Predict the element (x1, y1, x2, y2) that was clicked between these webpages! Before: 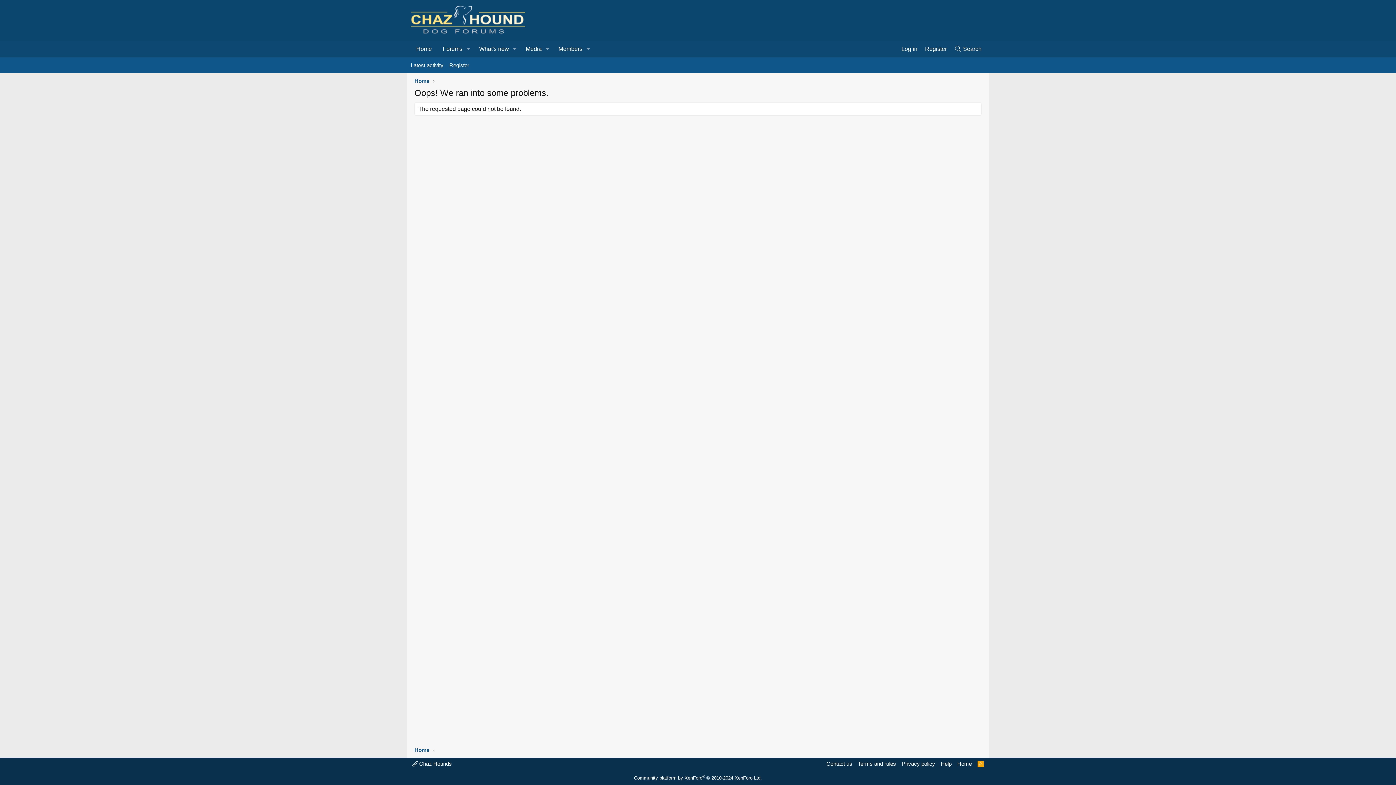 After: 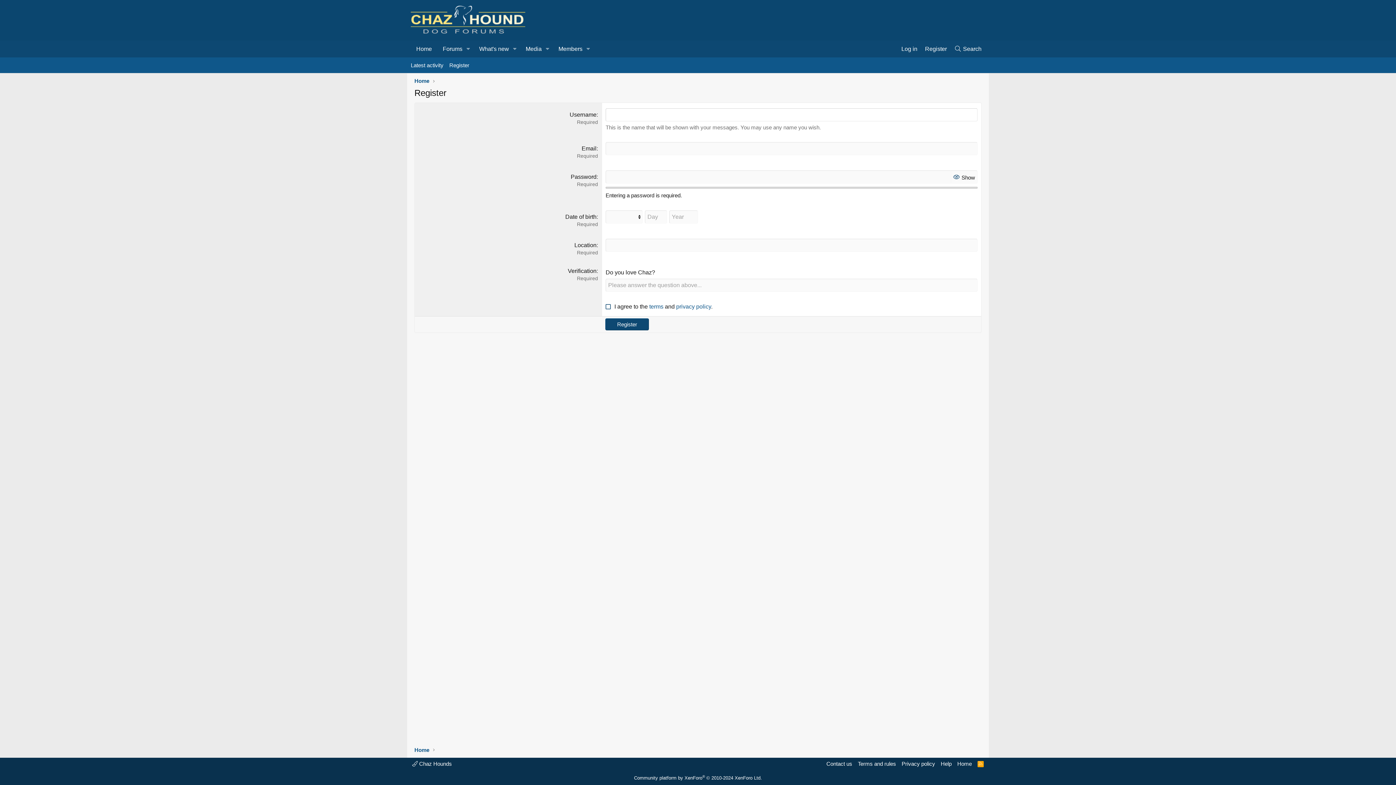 Action: bbox: (446, 58, 472, 72) label: Register